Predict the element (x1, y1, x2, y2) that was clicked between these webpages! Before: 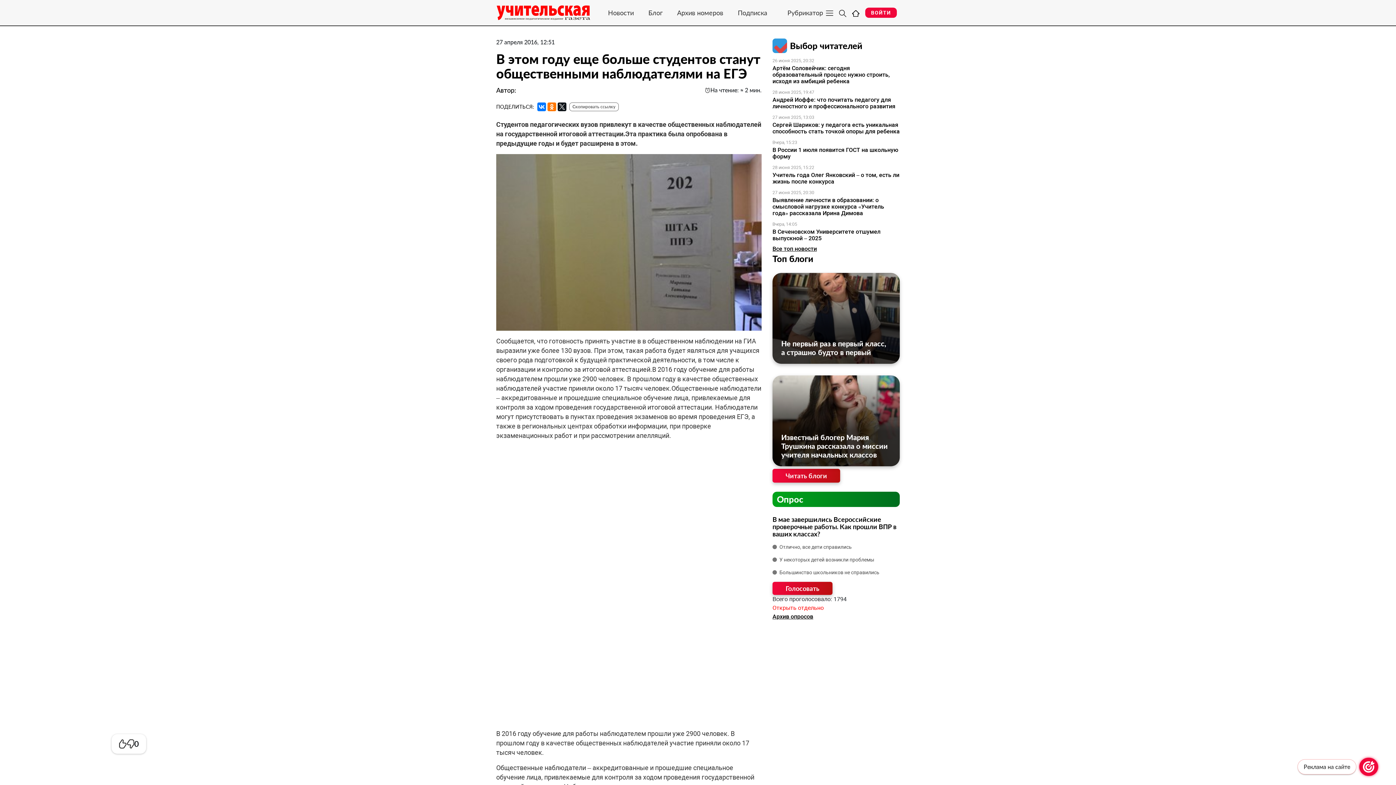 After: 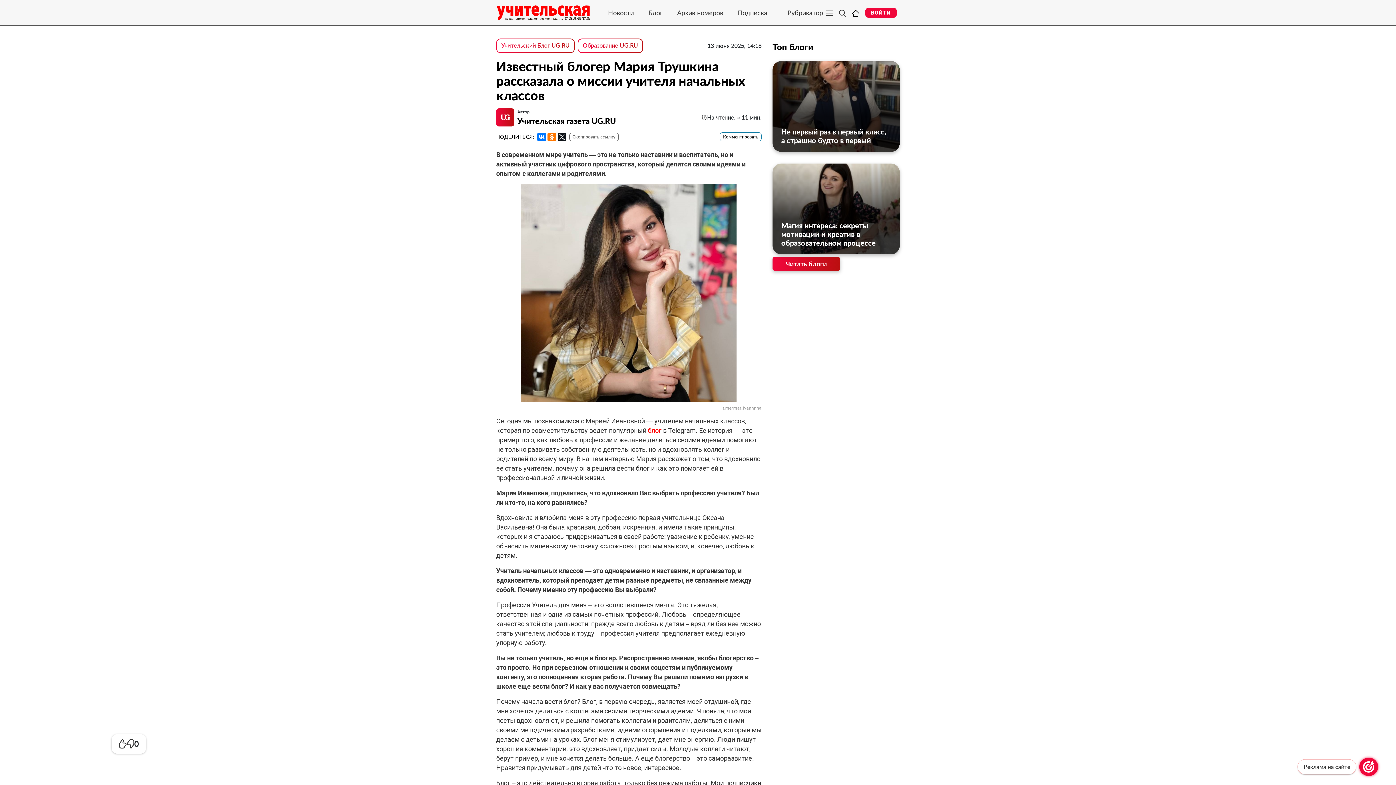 Action: bbox: (781, 433, 891, 459) label: Известный блогер Мария Трушкина рассказала о миссии учителя начальных классов